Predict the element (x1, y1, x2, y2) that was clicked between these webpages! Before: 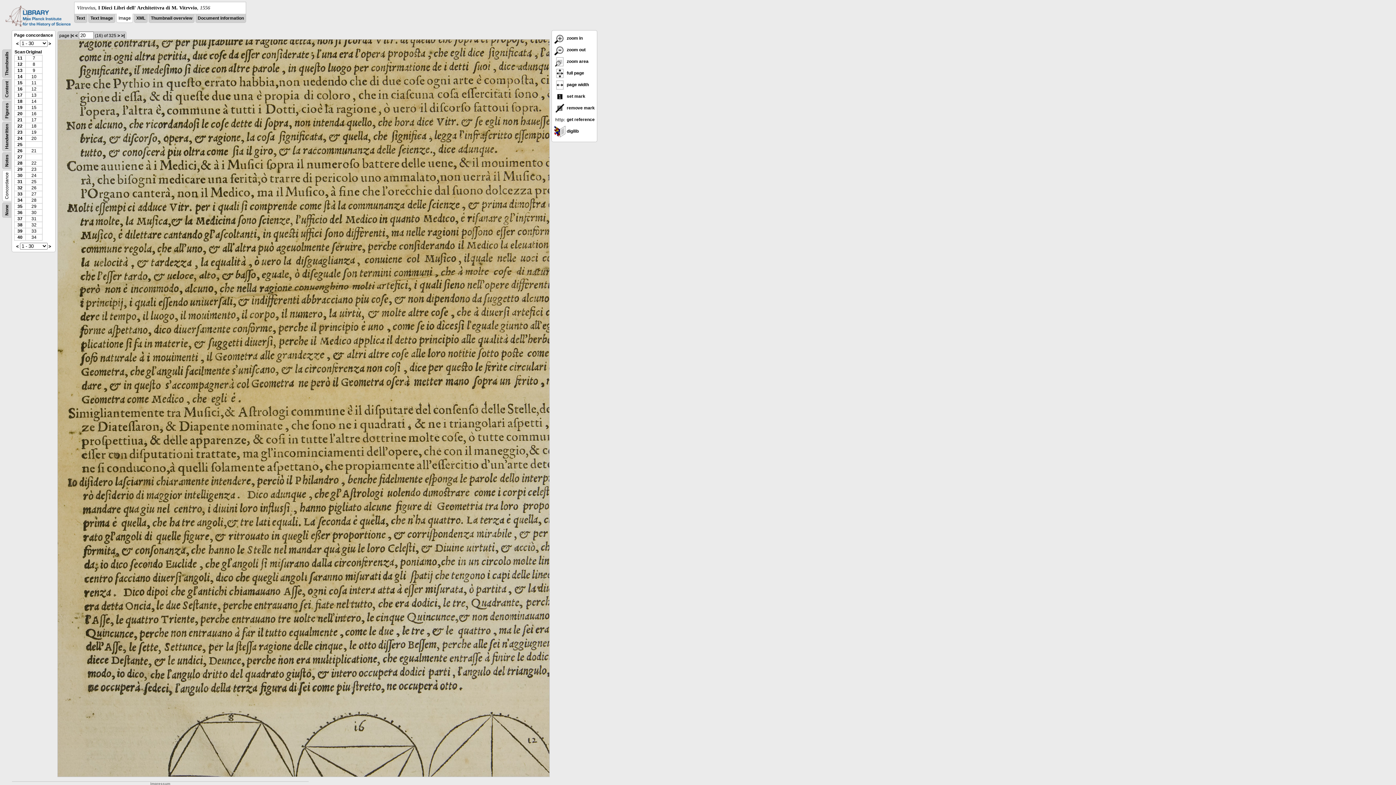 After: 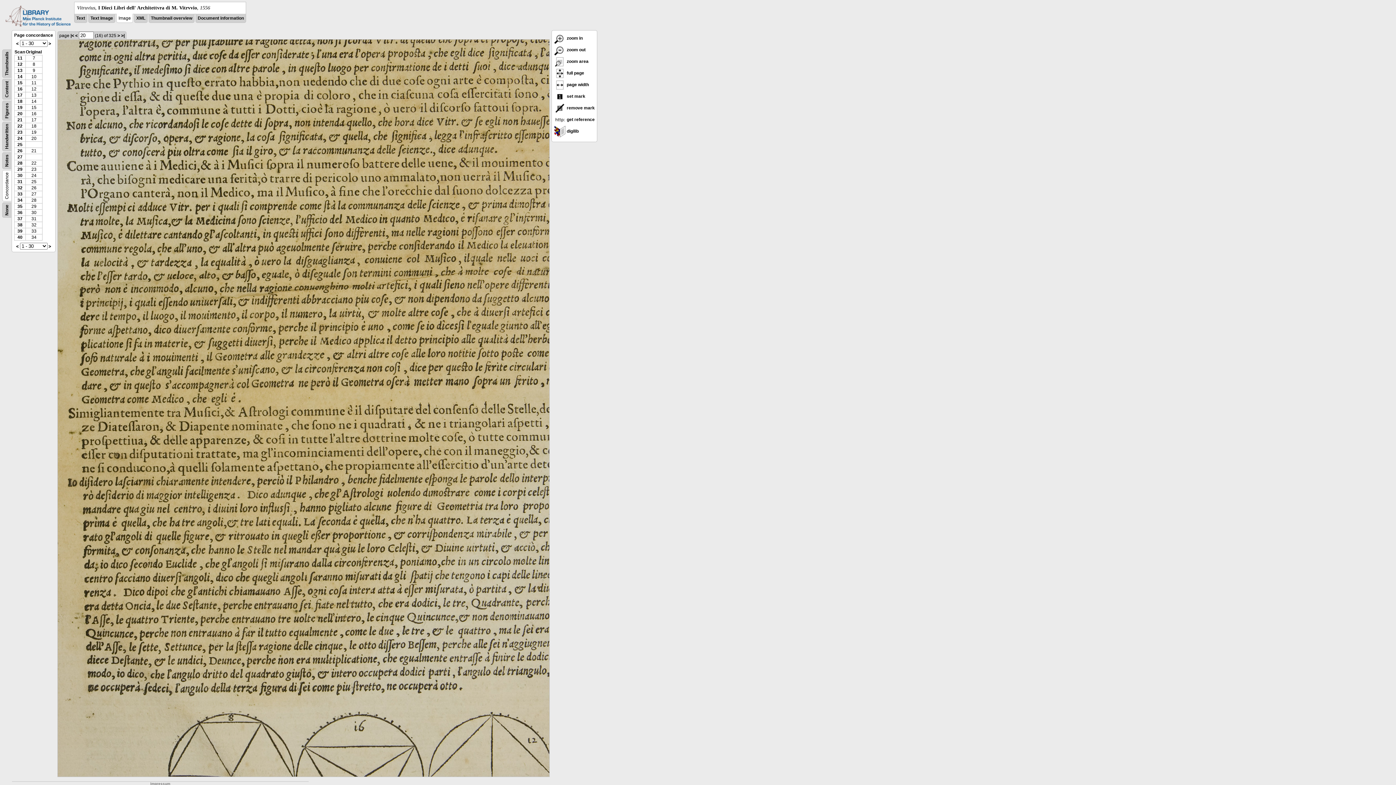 Action: bbox: (5, 22, 70, 27)